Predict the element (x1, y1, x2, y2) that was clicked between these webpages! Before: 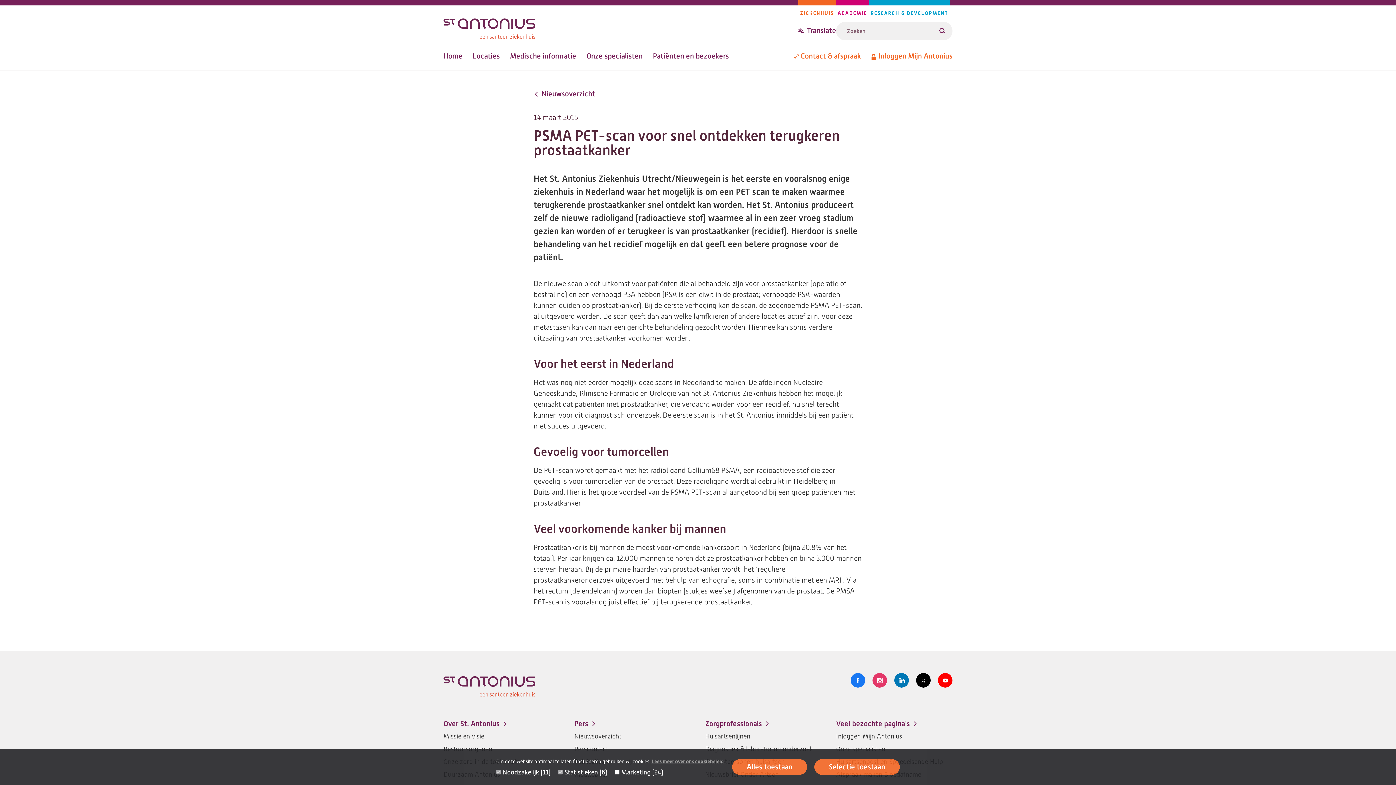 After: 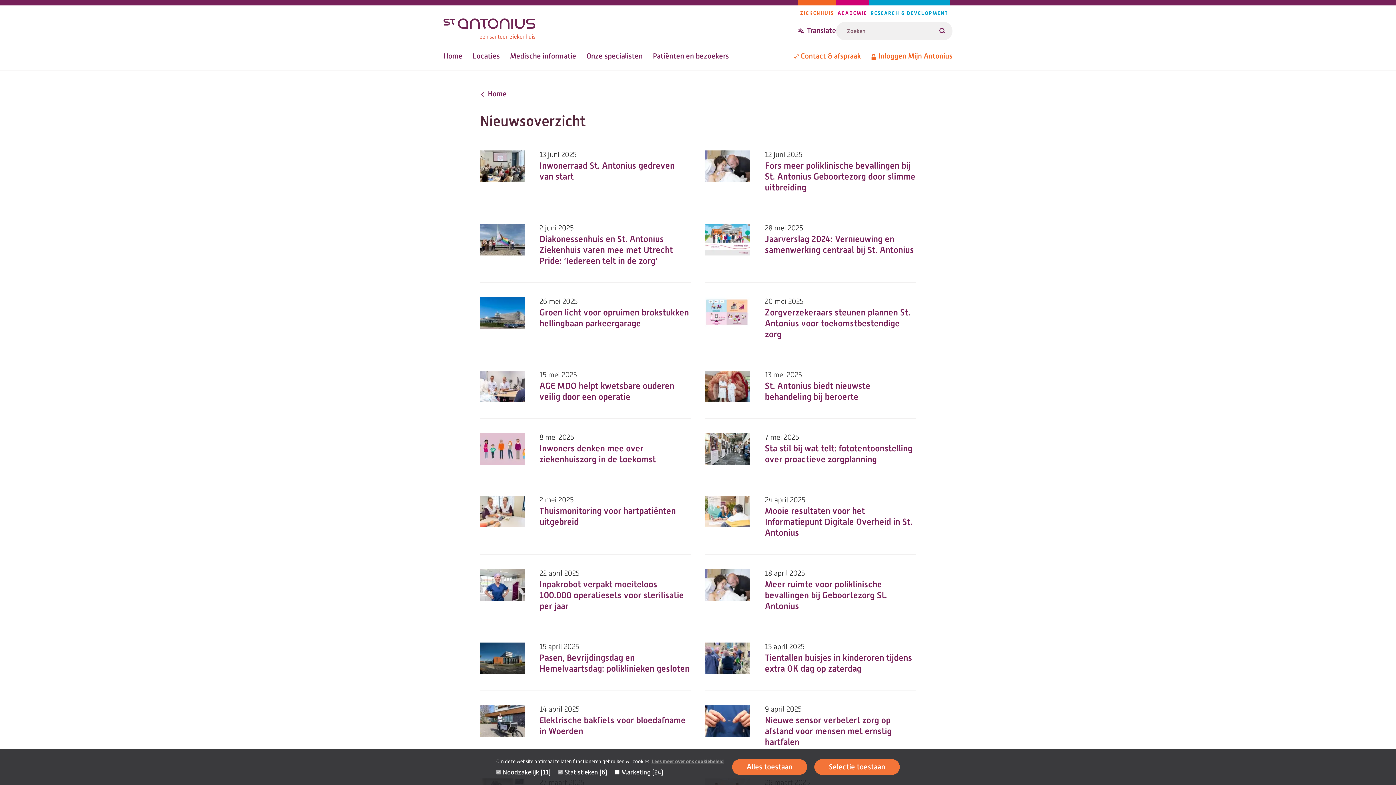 Action: label: Nieuwsoverzicht bbox: (574, 732, 621, 741)